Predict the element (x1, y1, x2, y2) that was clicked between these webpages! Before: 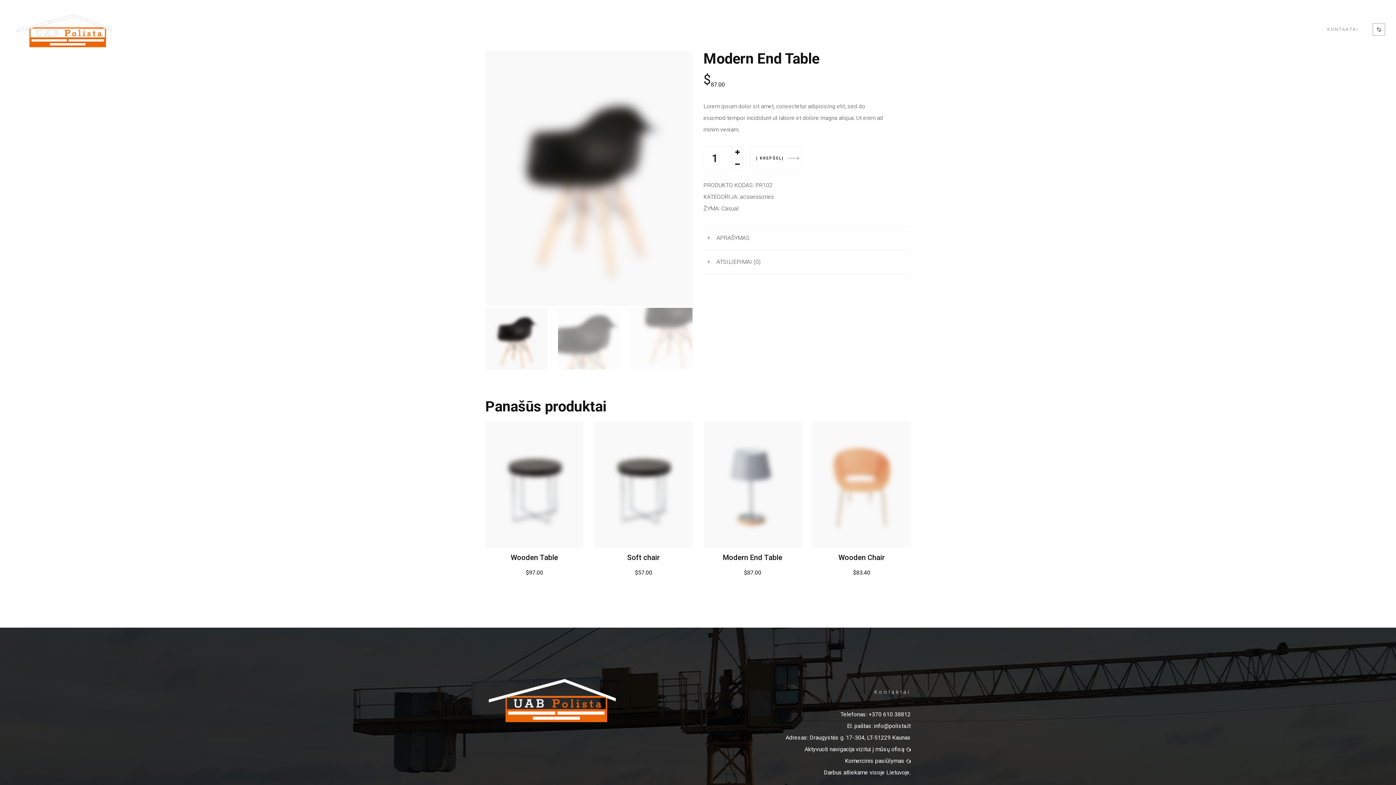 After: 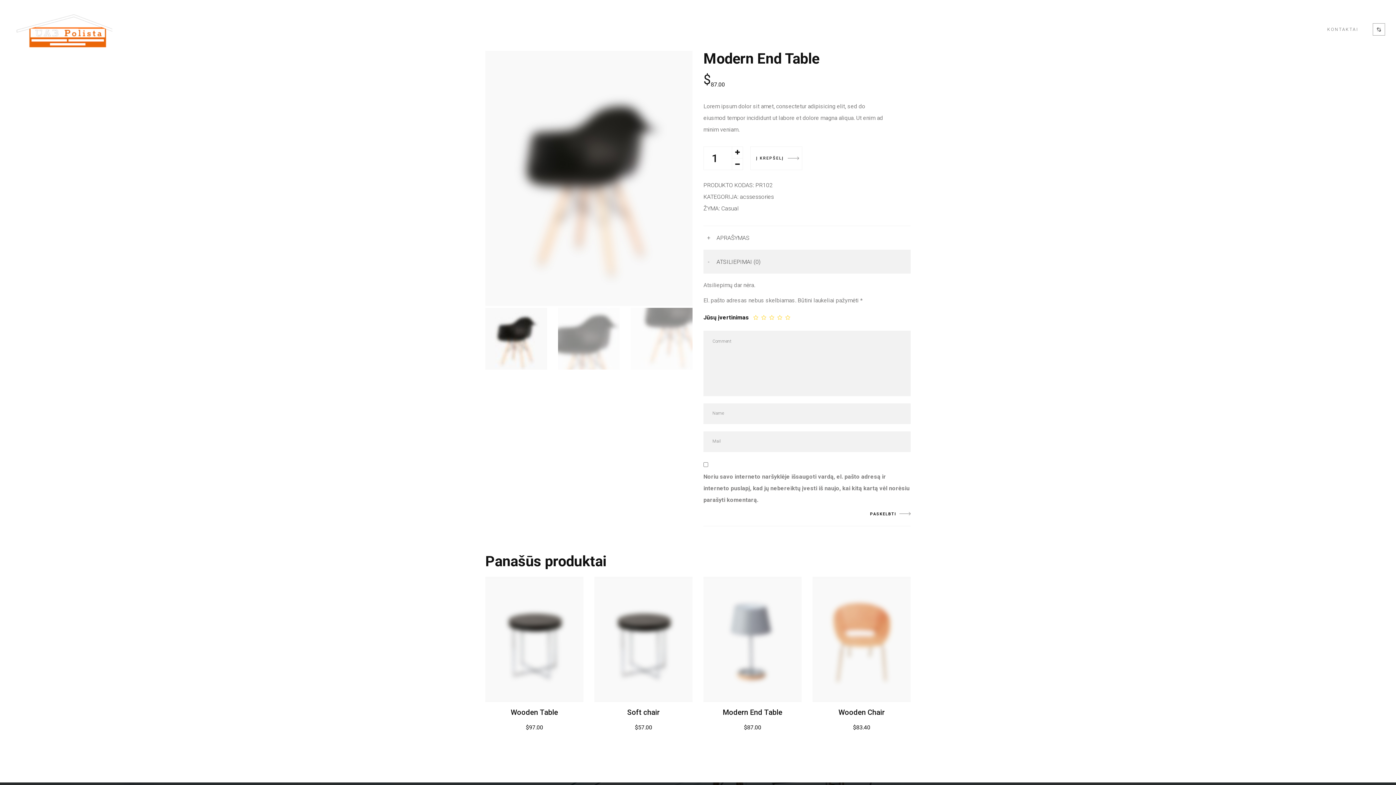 Action: bbox: (716, 256, 760, 267) label: ATSILIEPIMAI (0)